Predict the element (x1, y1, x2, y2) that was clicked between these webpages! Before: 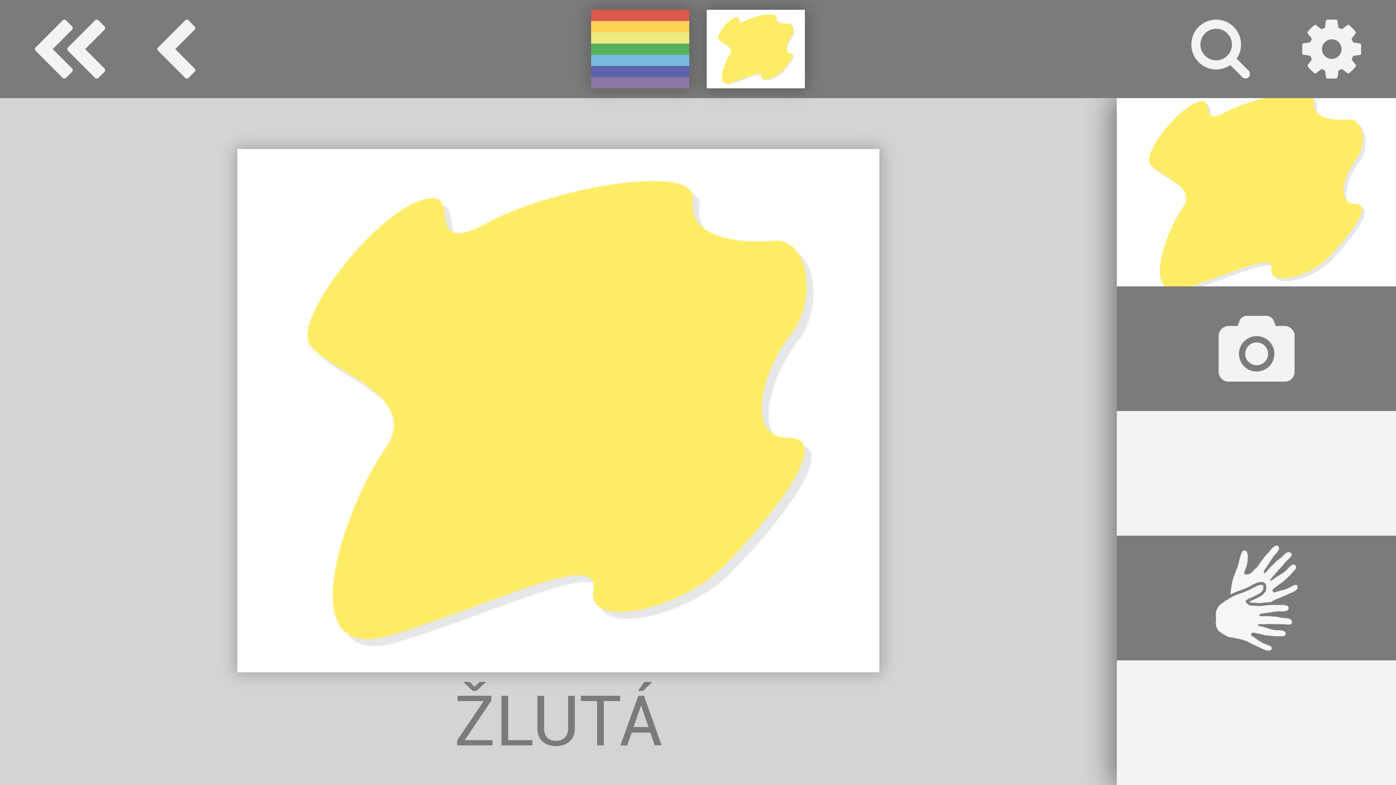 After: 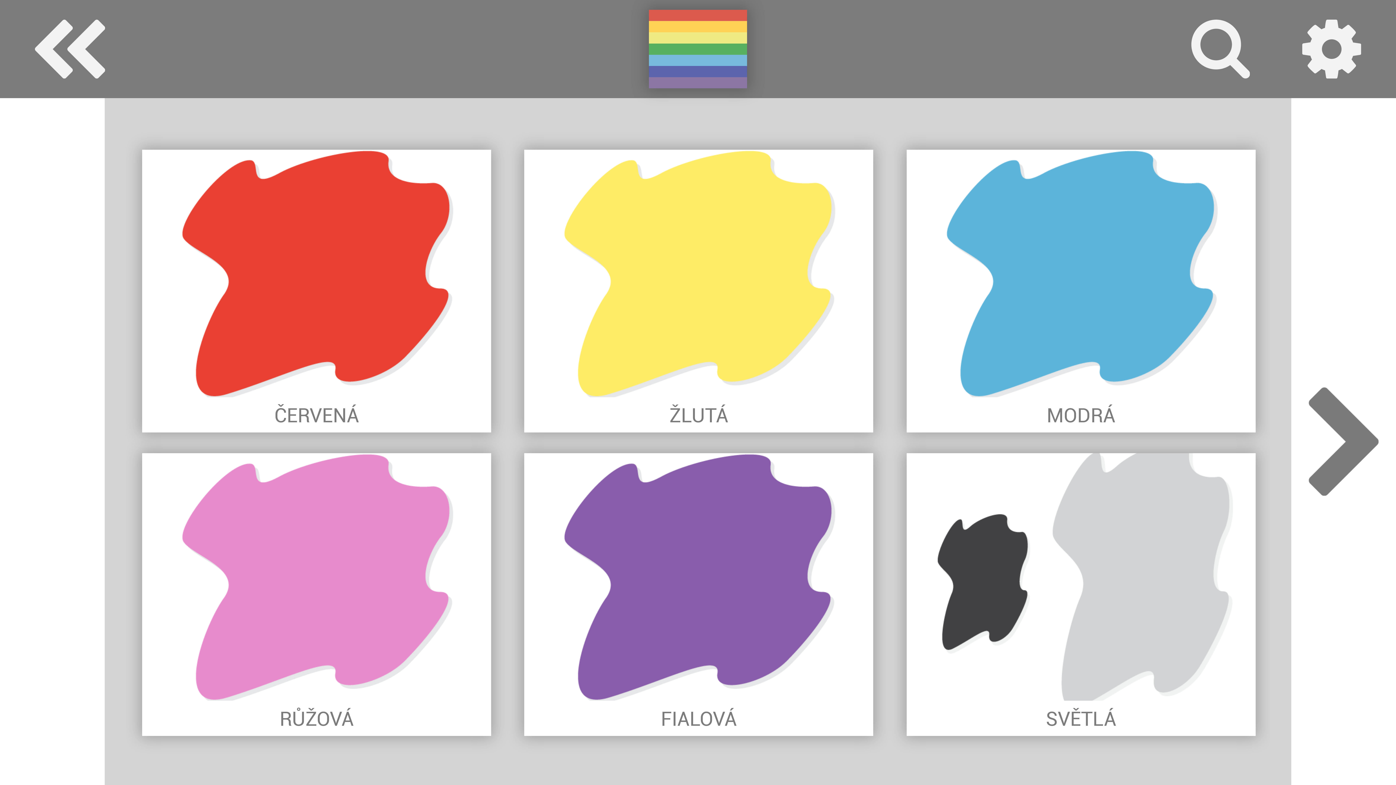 Action: bbox: (157, 19, 195, 78) label: barva